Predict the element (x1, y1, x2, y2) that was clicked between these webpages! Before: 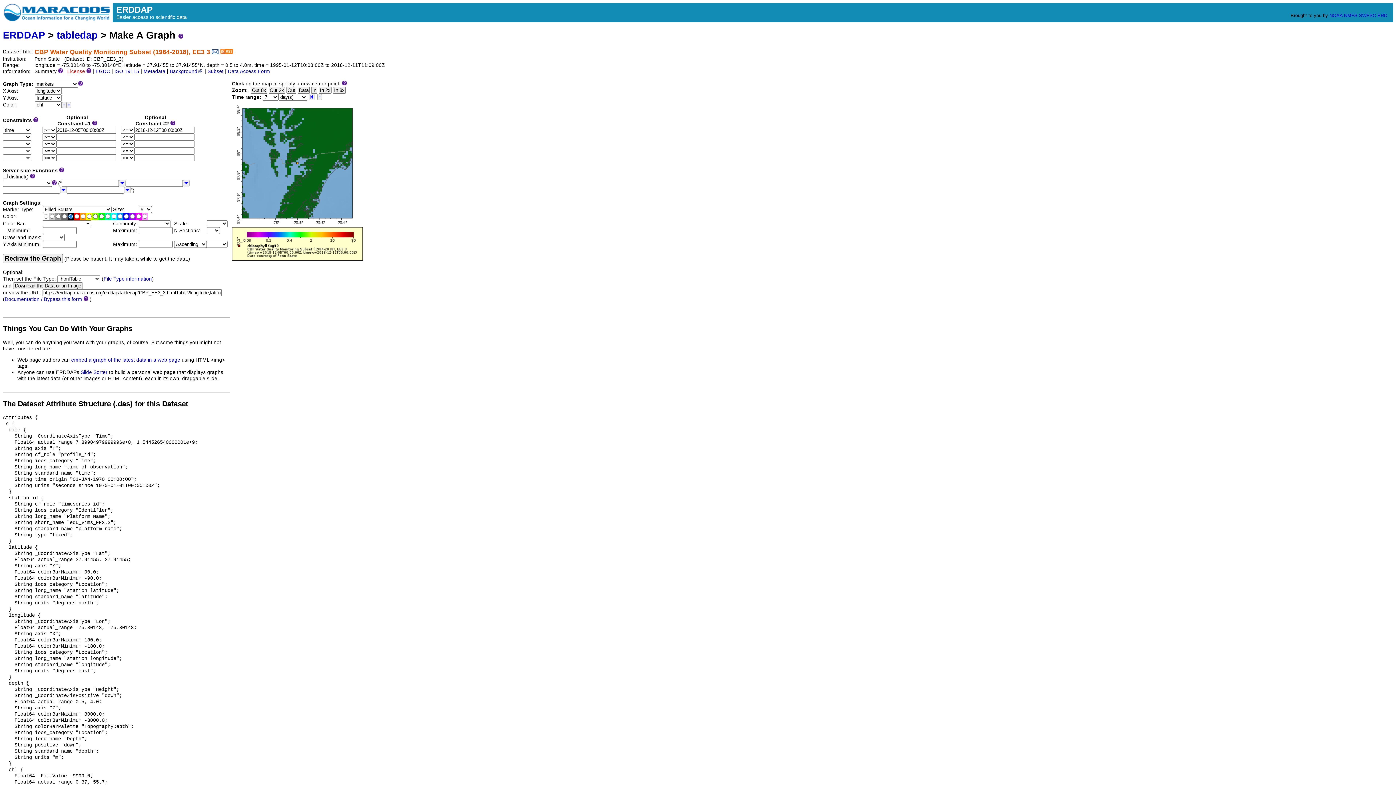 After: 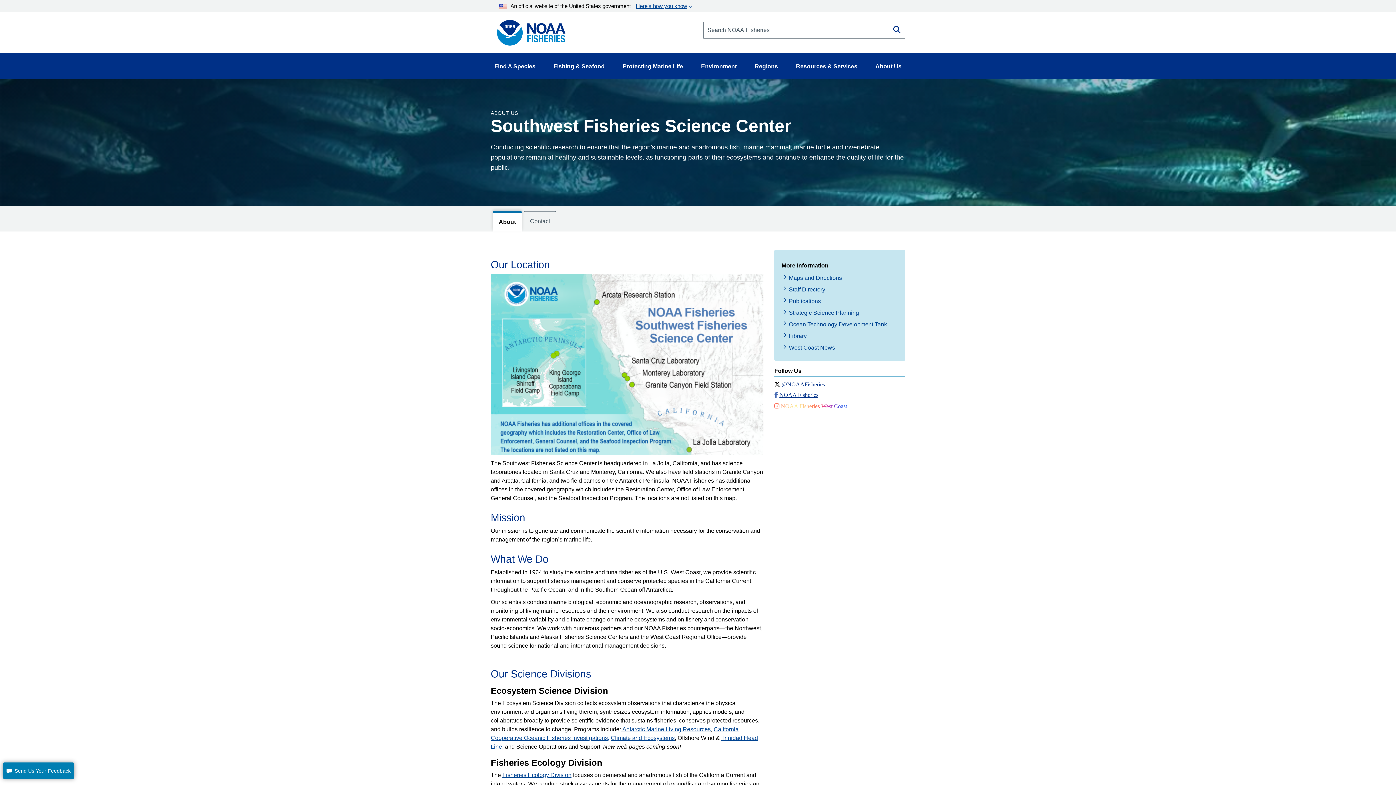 Action: label: SWFSC bbox: (1359, 12, 1376, 18)